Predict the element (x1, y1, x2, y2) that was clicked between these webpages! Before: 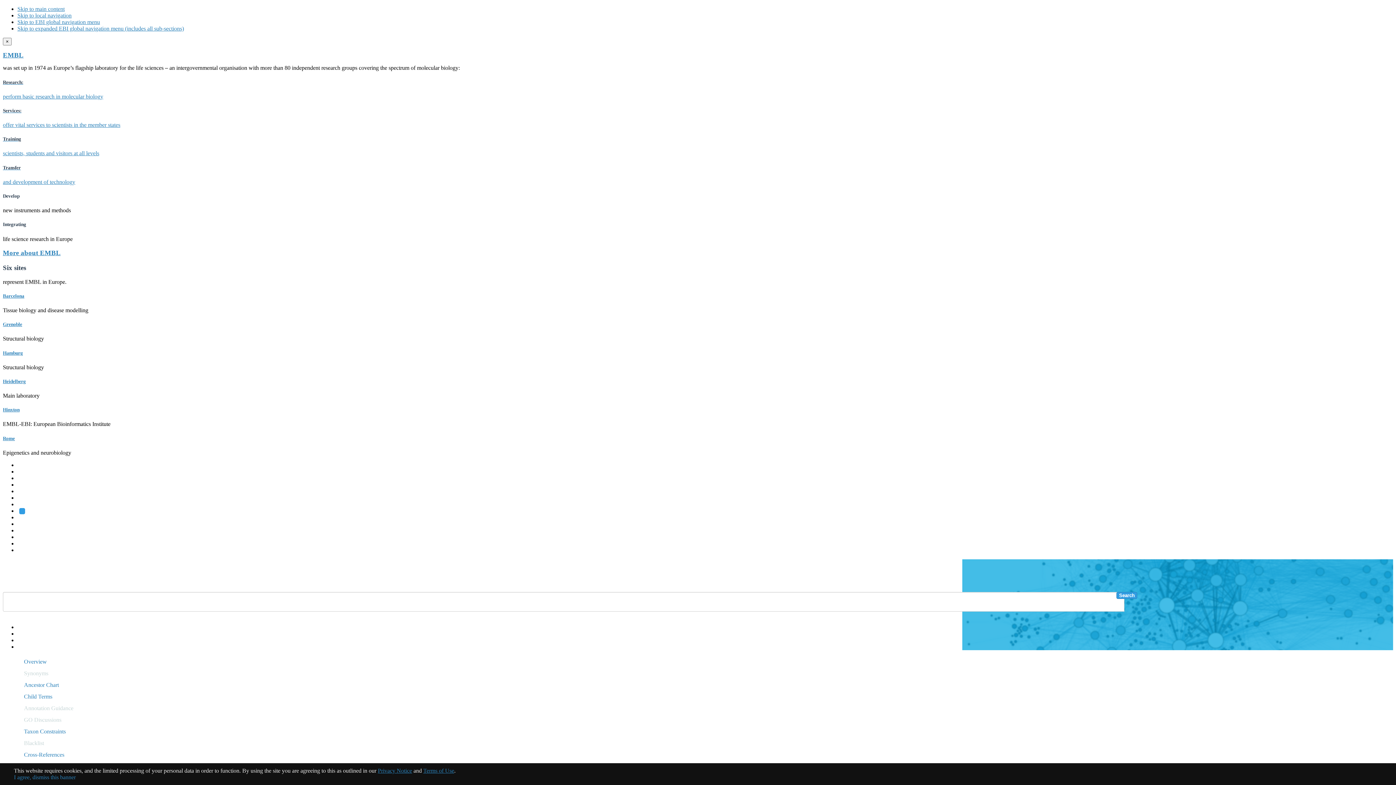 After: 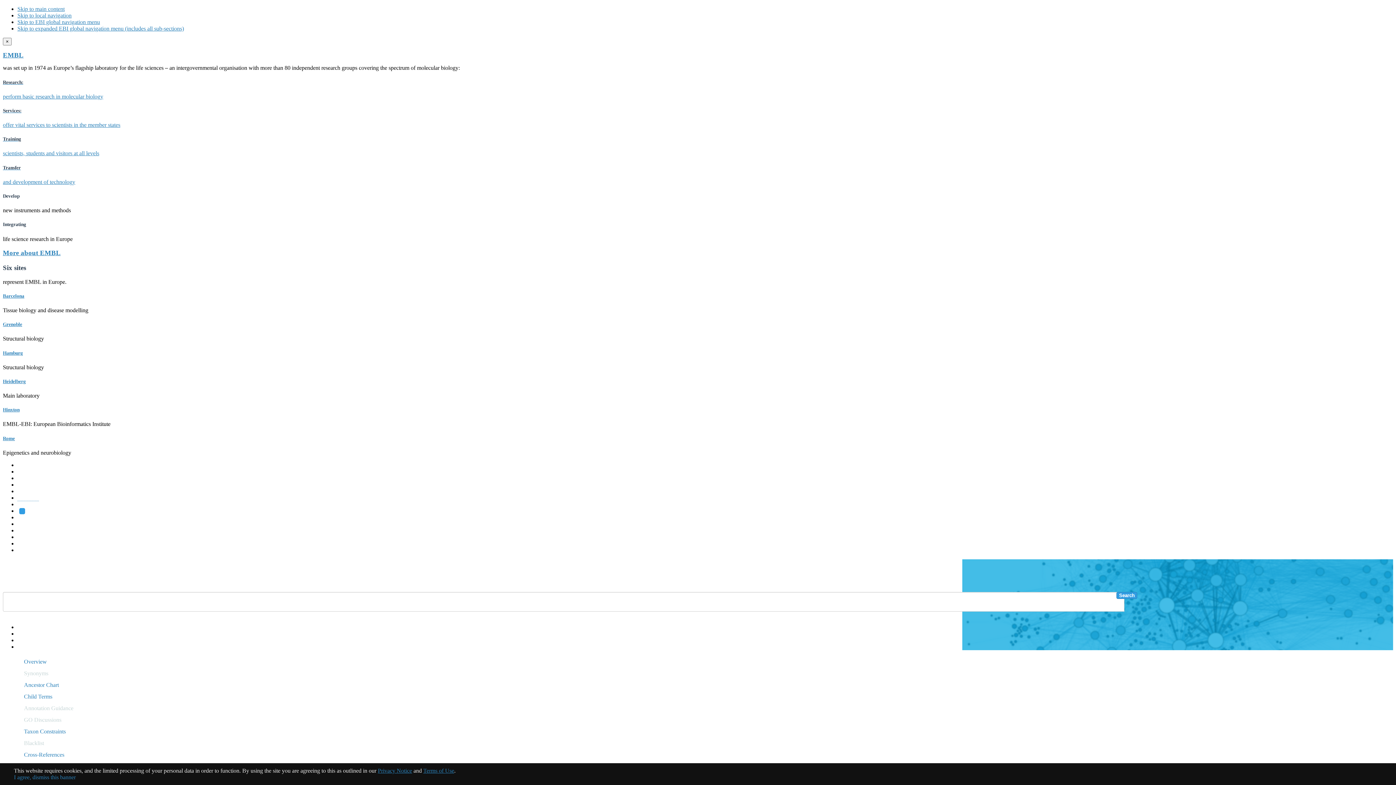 Action: bbox: (17, 494, 38, 500) label: Grenoble